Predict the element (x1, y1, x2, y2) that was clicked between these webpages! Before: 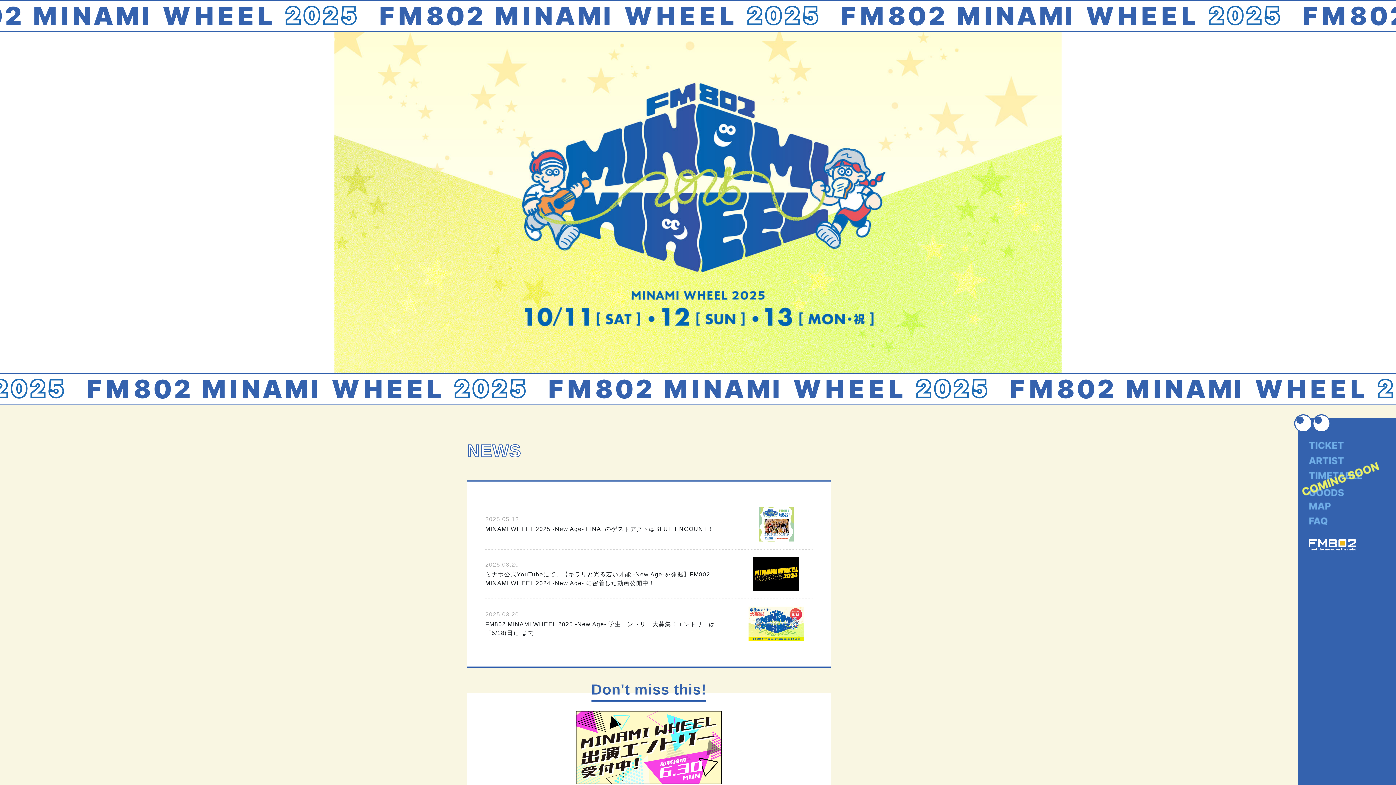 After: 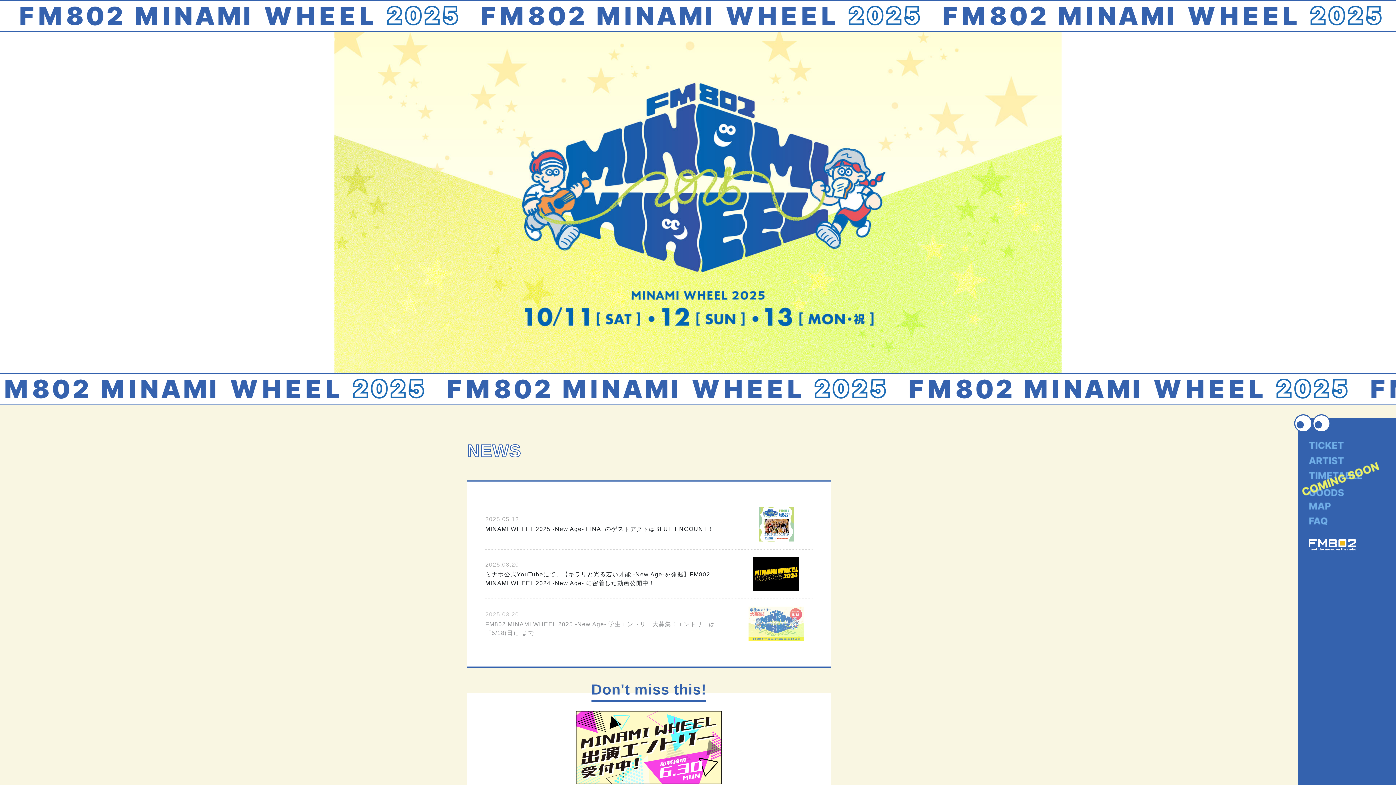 Action: bbox: (485, 599, 812, 648) label: 2025.03.20

FM802 MINAMI WHEEL 2025 -New Age- 学生エントリー大募集！エントリーは「5/18(日)」まで